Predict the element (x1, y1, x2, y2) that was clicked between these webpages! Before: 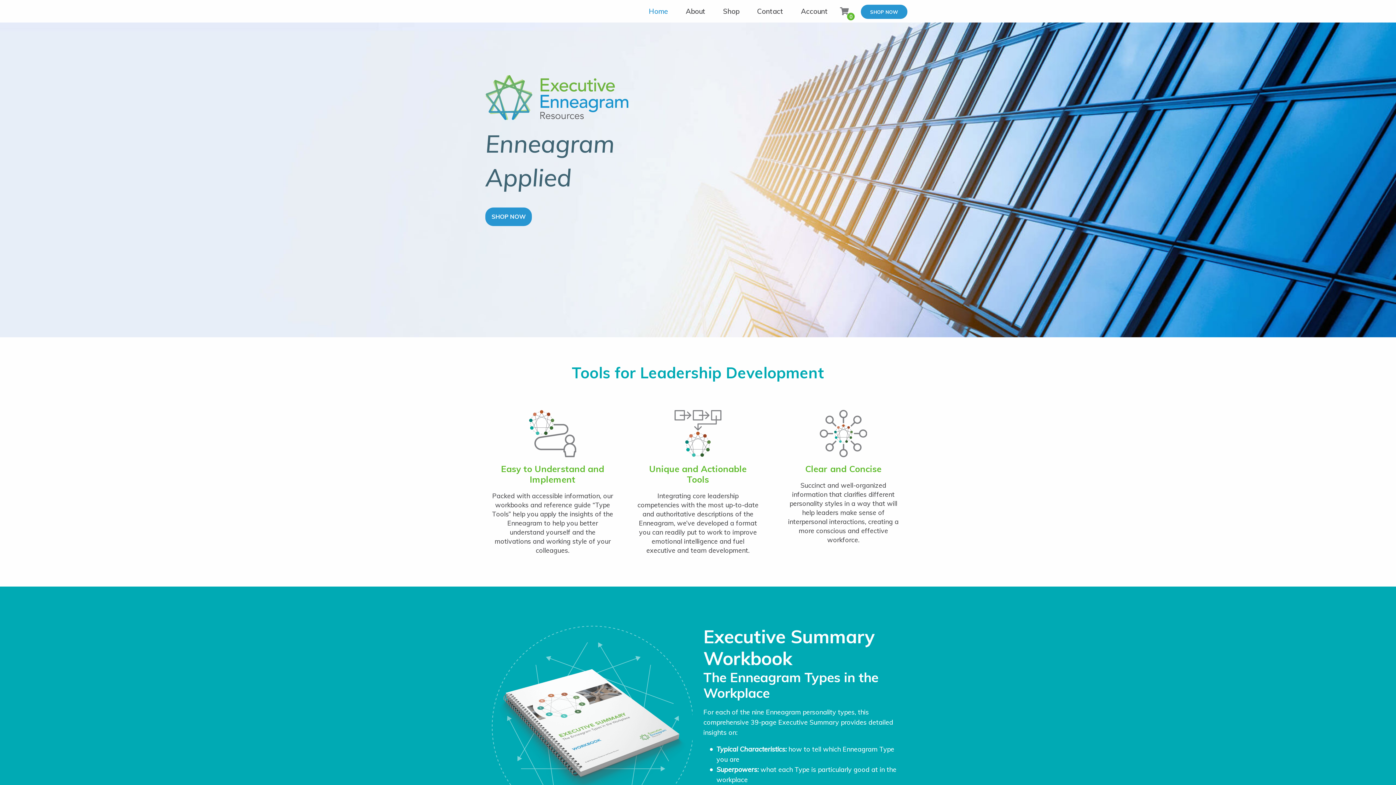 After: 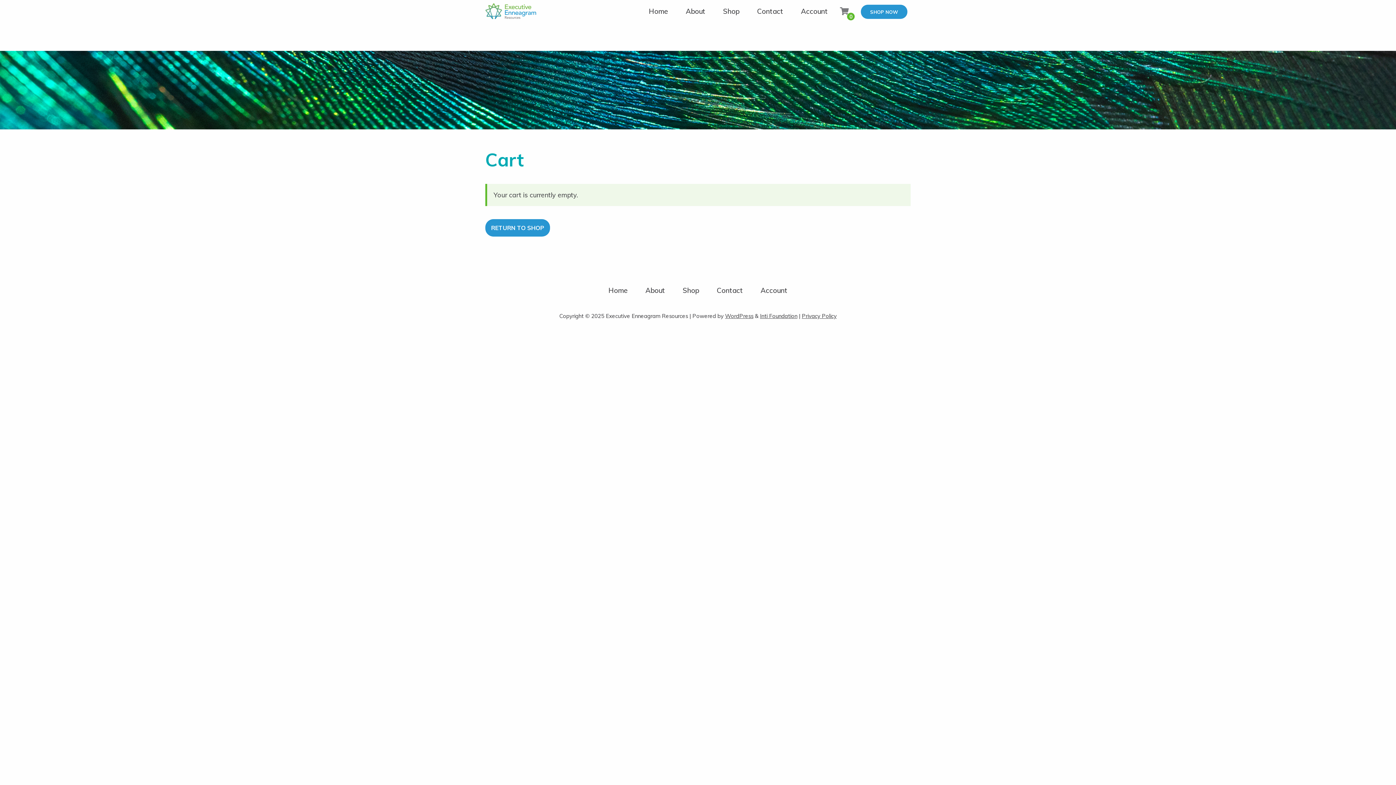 Action: label: 0 bbox: (836, 3, 855, 15)